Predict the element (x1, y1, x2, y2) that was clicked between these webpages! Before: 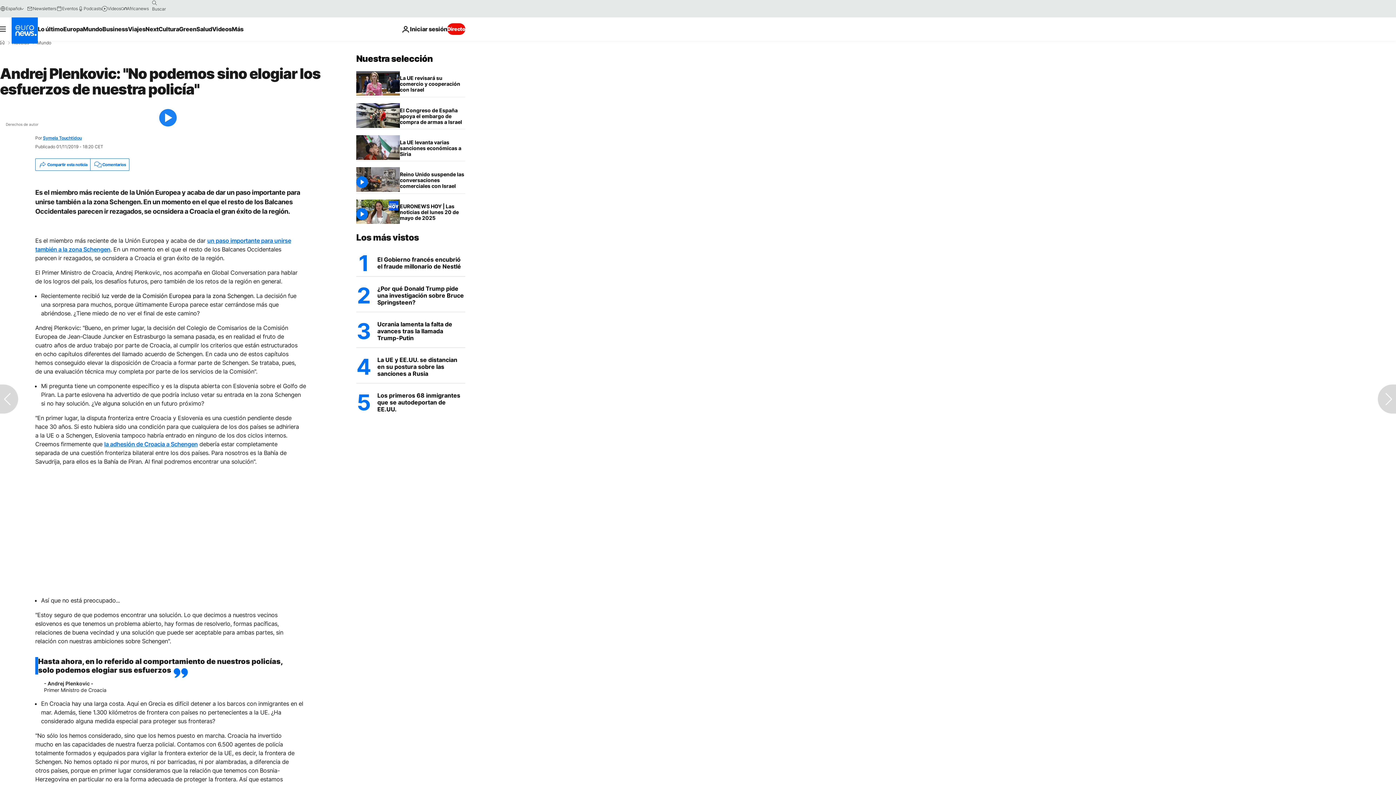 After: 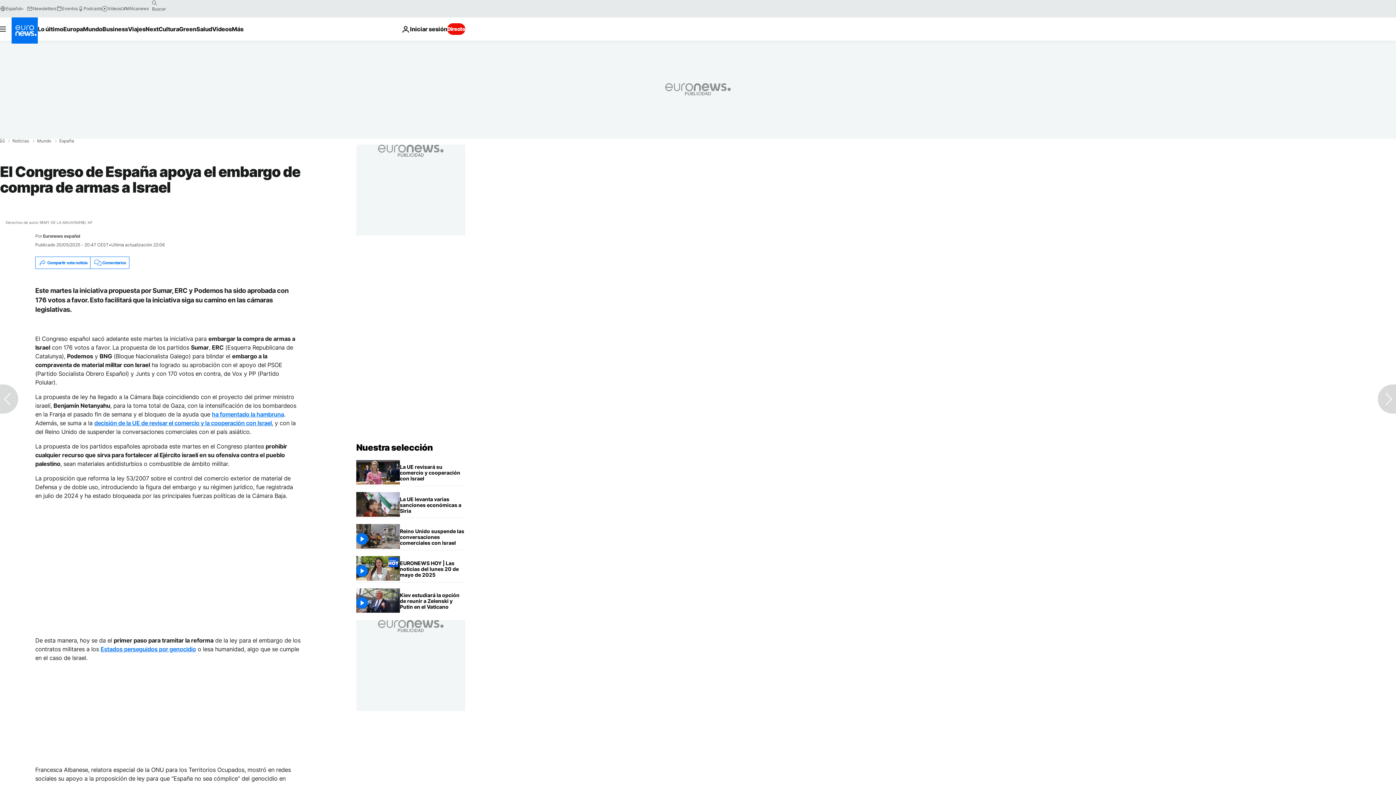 Action: bbox: (400, 103, 465, 129) label: El Congreso de España apoya el embargo de compra de armas a Israel